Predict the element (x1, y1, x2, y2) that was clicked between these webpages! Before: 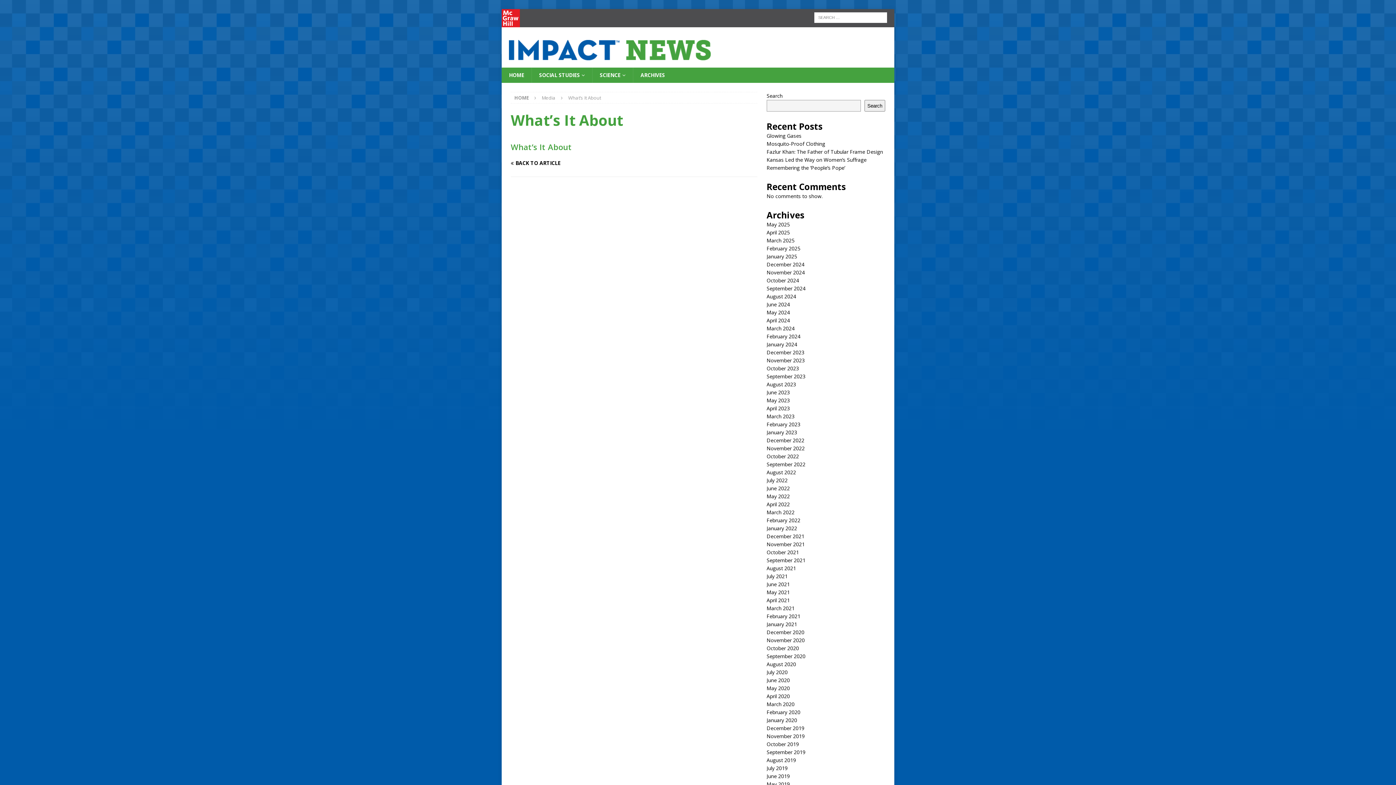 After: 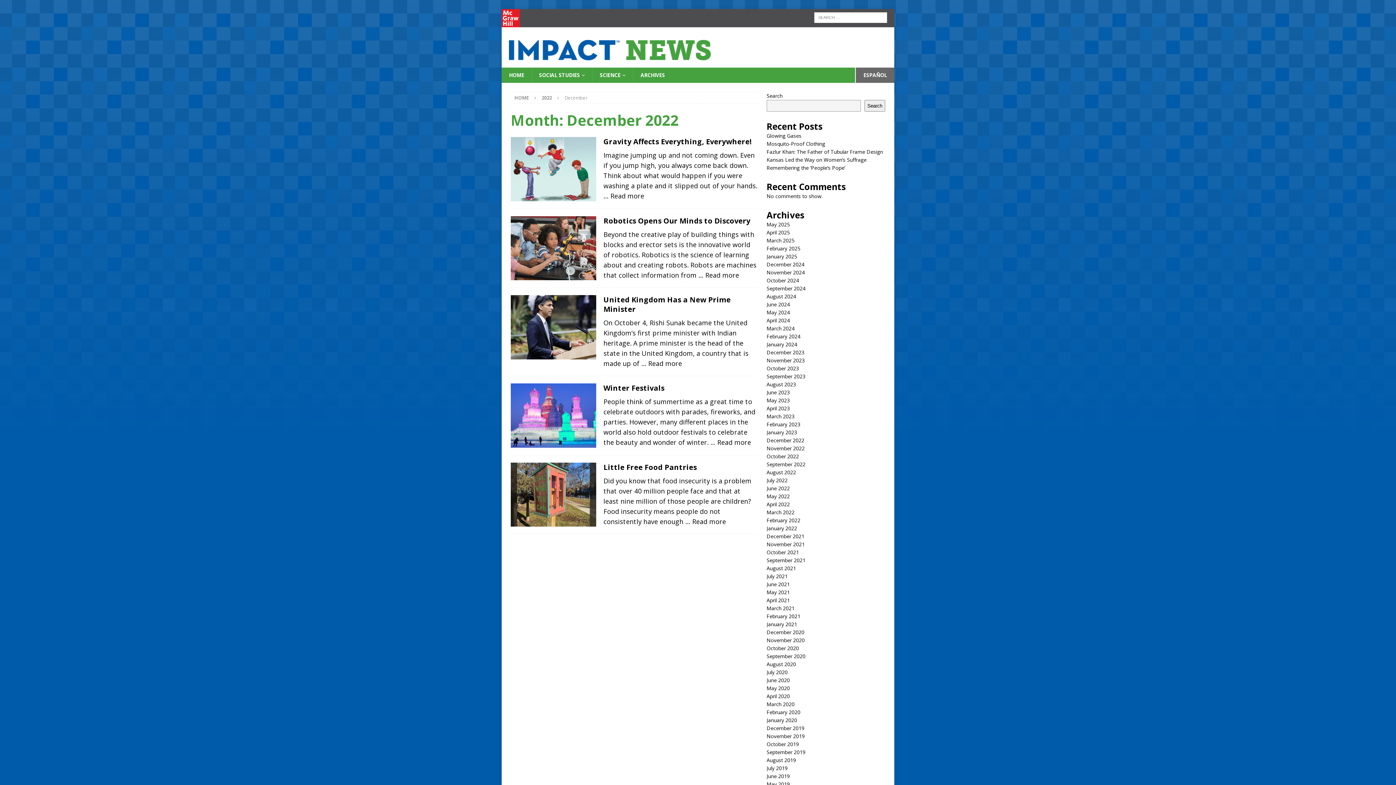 Action: label: December 2022 bbox: (766, 437, 804, 444)